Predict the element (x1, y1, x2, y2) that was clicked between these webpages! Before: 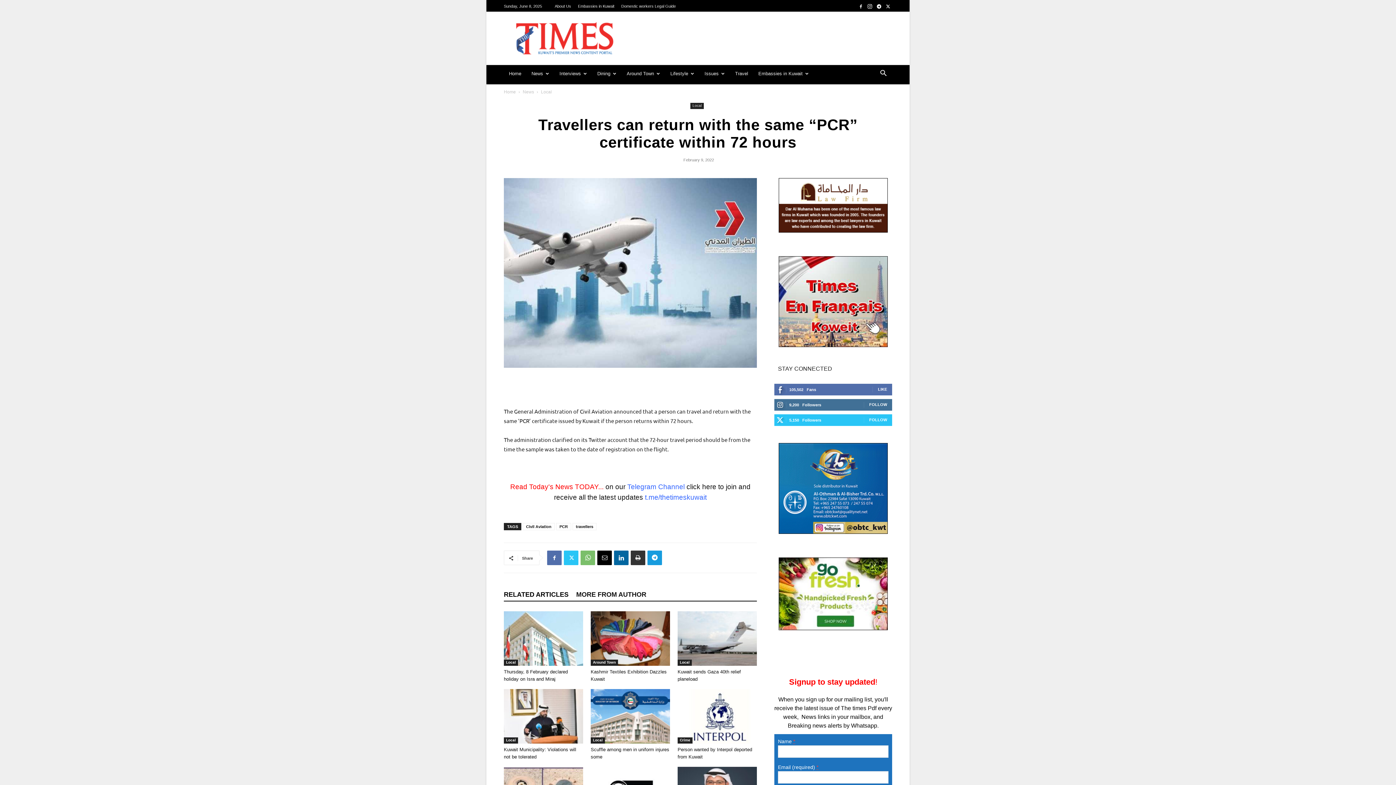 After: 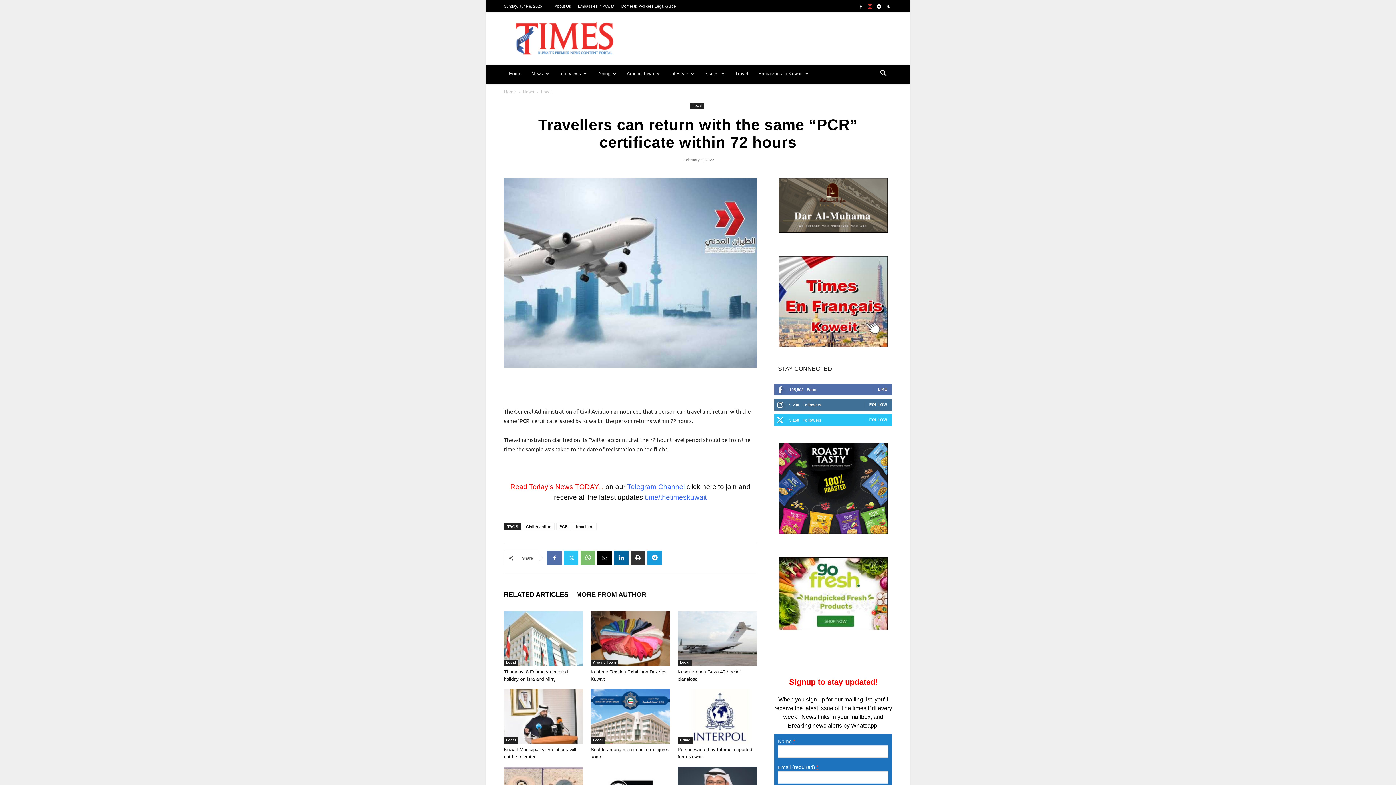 Action: bbox: (866, 1, 874, 11)